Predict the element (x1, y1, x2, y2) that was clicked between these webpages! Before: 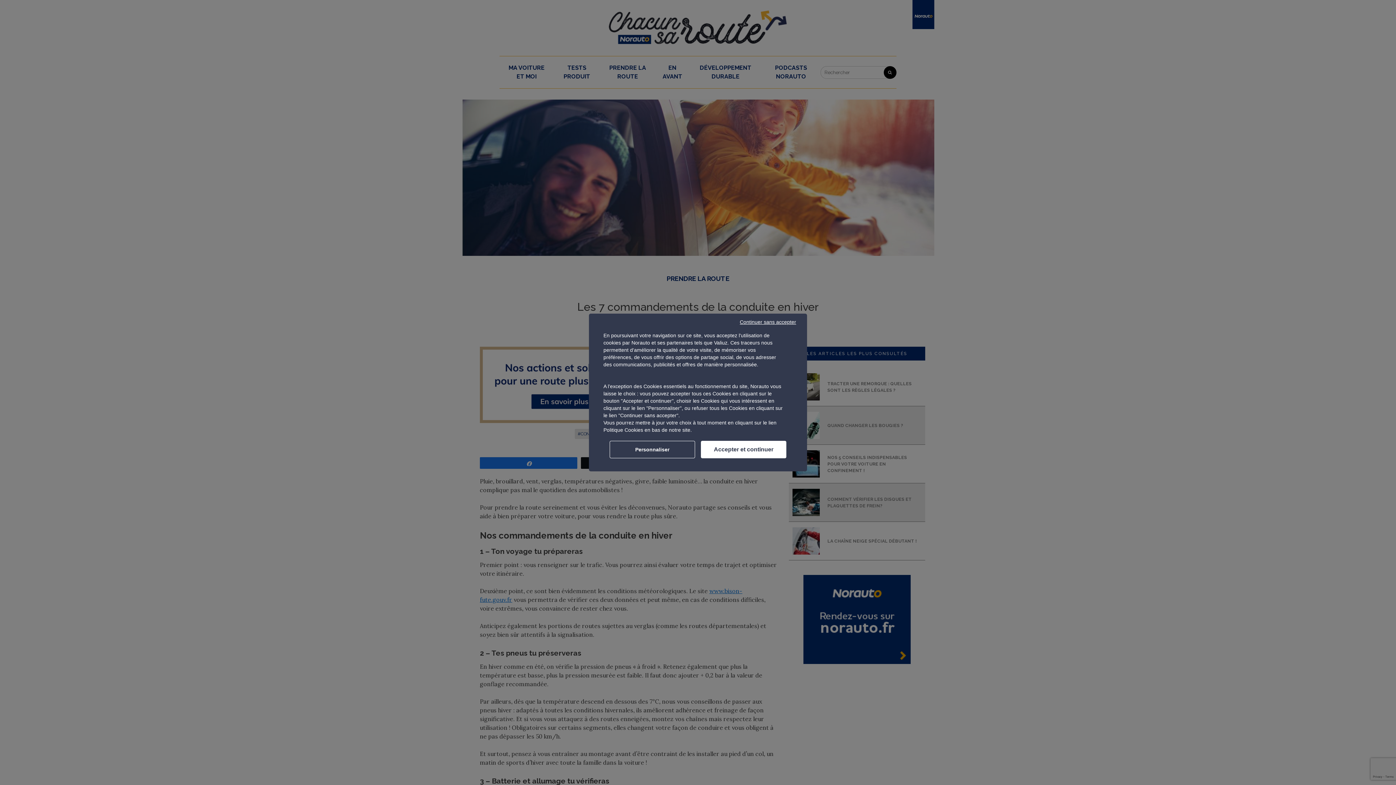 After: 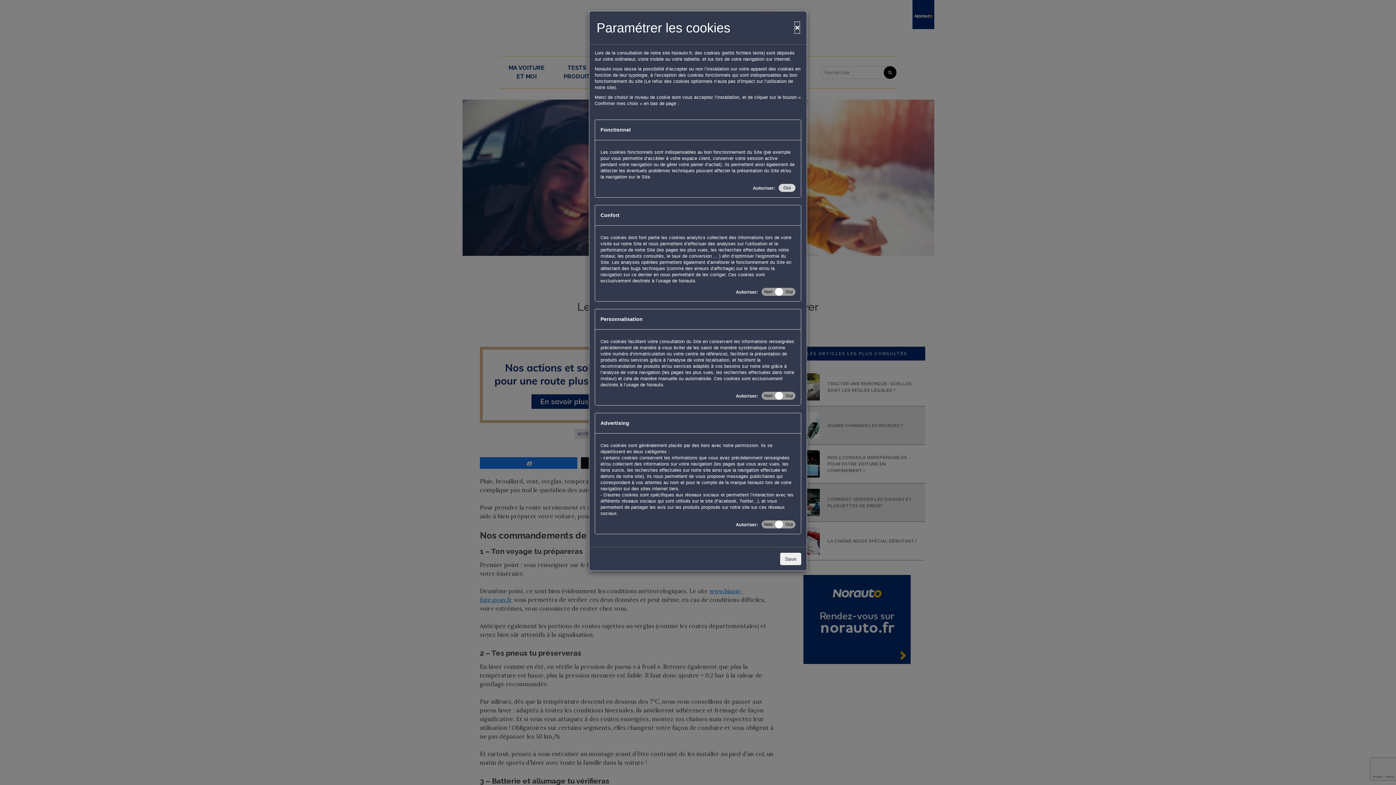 Action: bbox: (609, 441, 695, 458) label: Personnaliser